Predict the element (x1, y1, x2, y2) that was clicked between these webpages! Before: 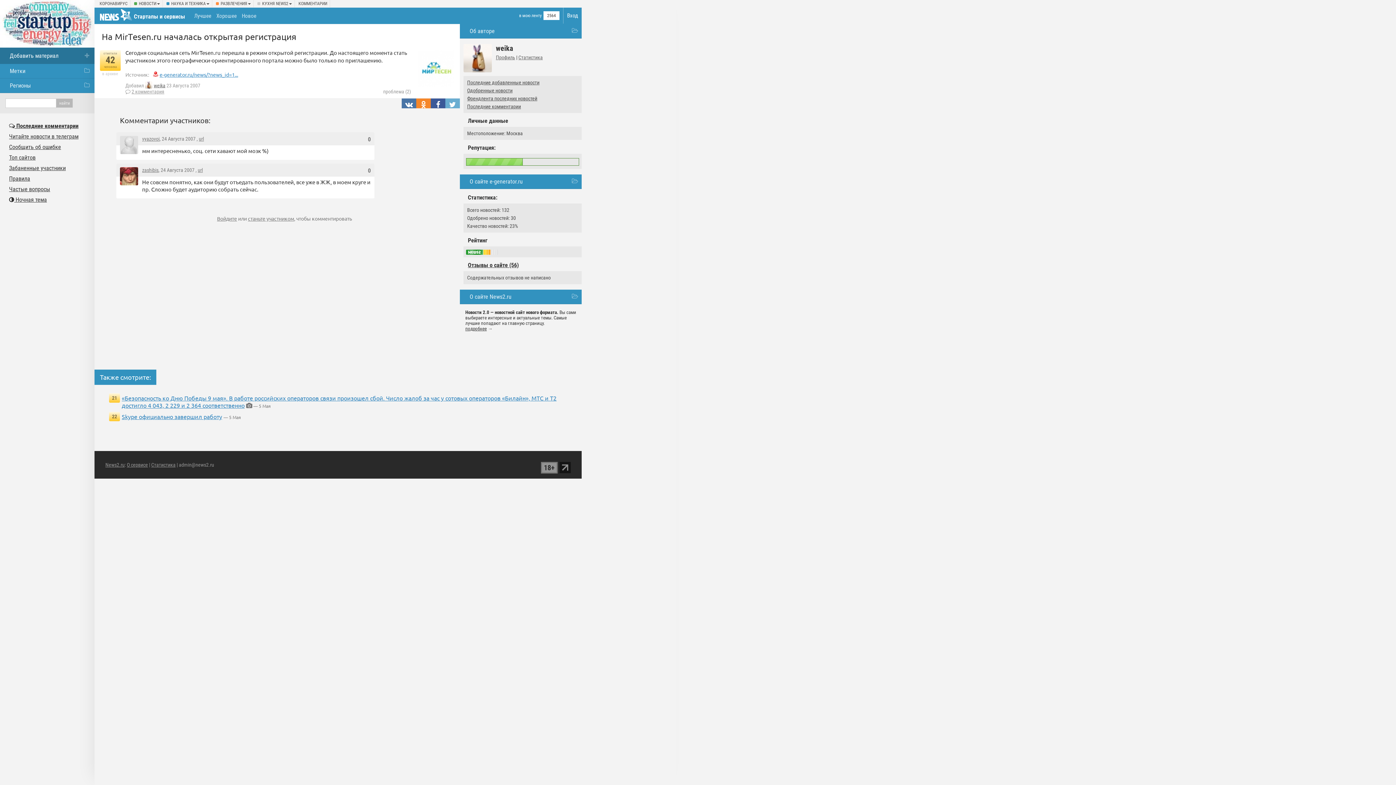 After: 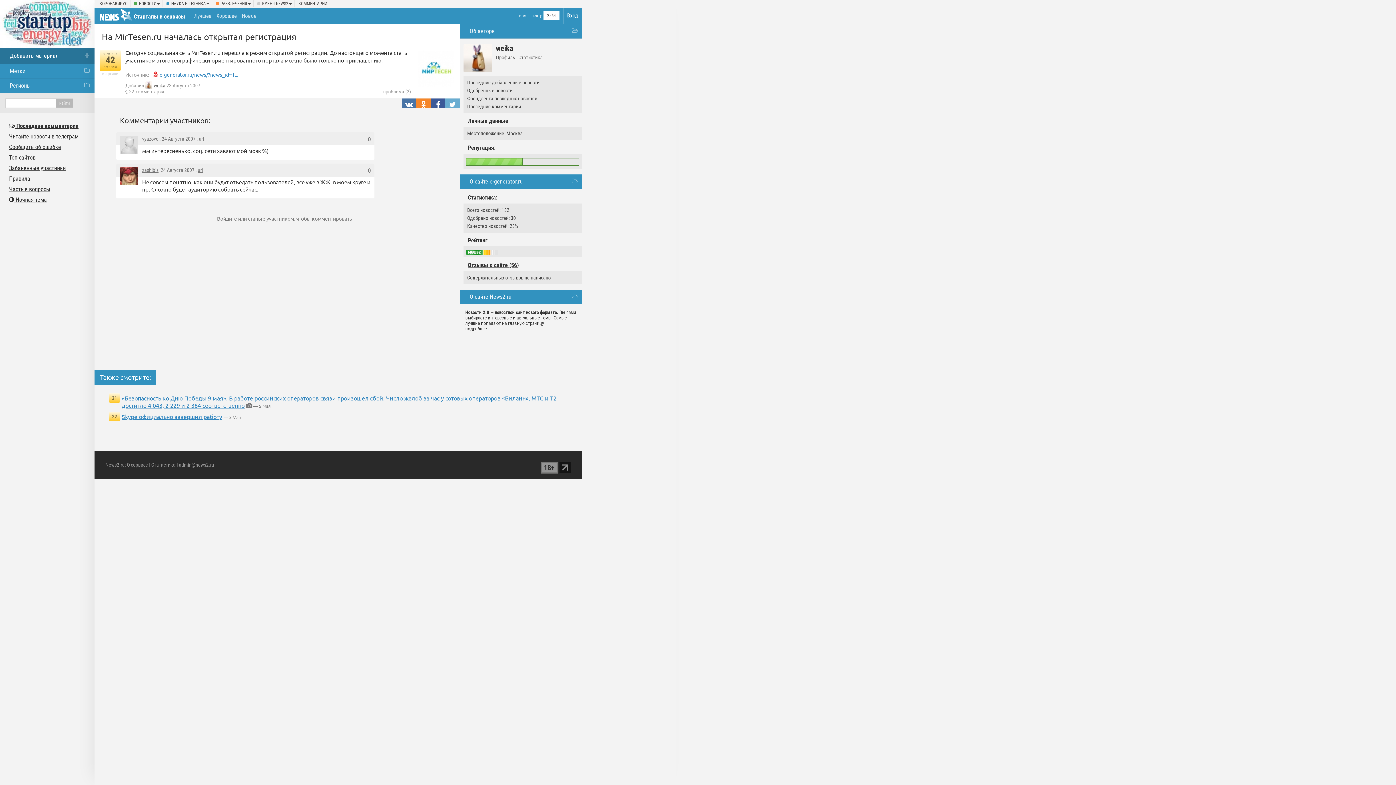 Action: bbox: (159, 71, 238, 77) label: e-generator.ru/news/?news_id=1...